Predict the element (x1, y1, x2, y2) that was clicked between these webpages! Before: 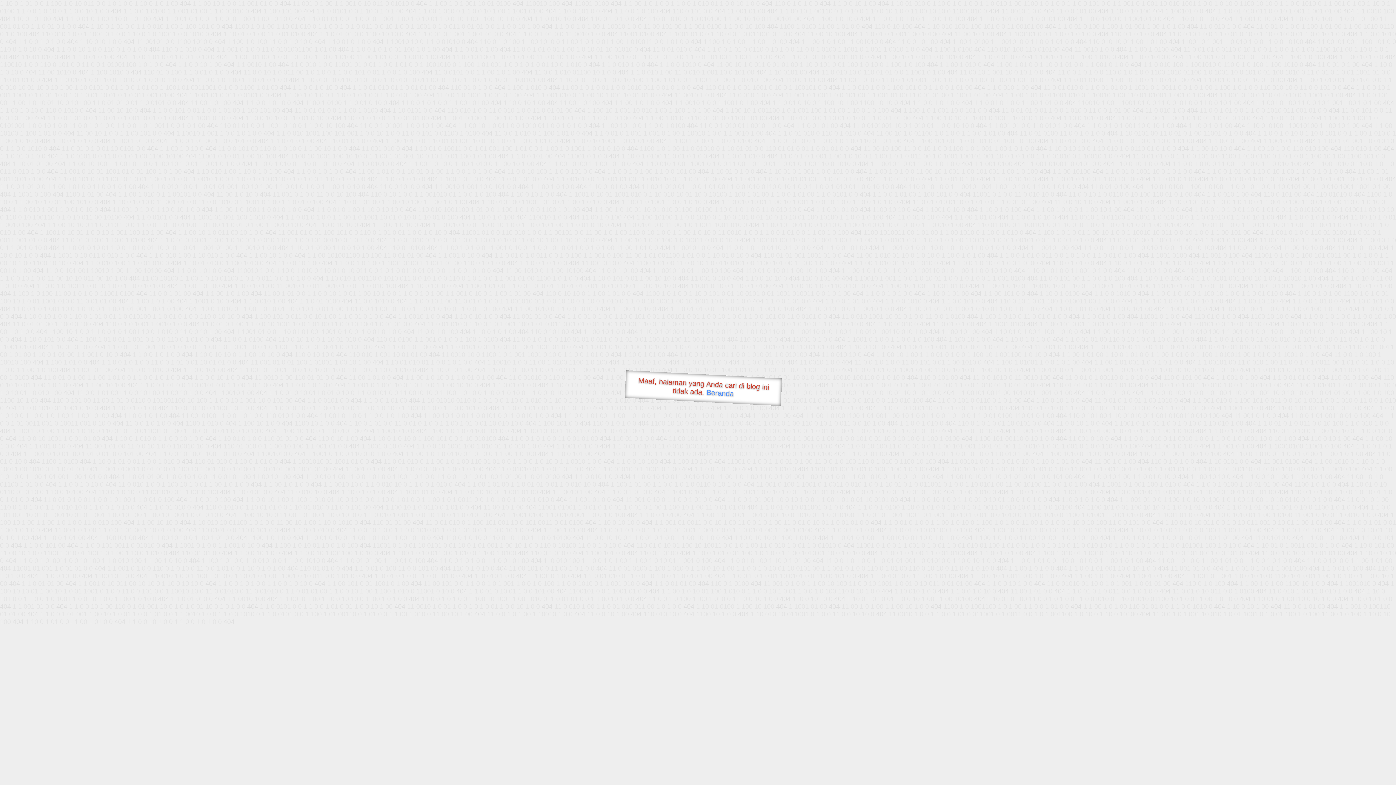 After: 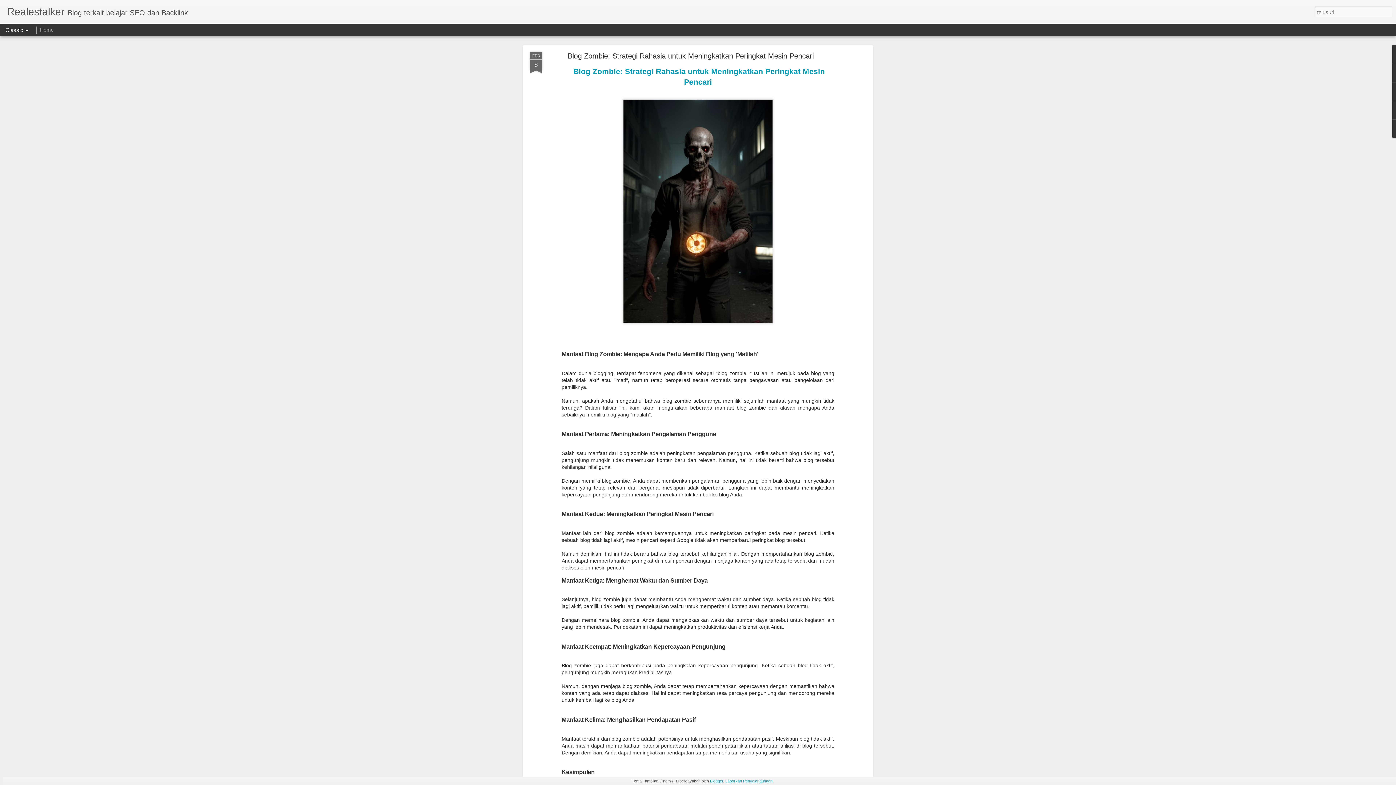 Action: label: Beranda bbox: (706, 388, 734, 397)